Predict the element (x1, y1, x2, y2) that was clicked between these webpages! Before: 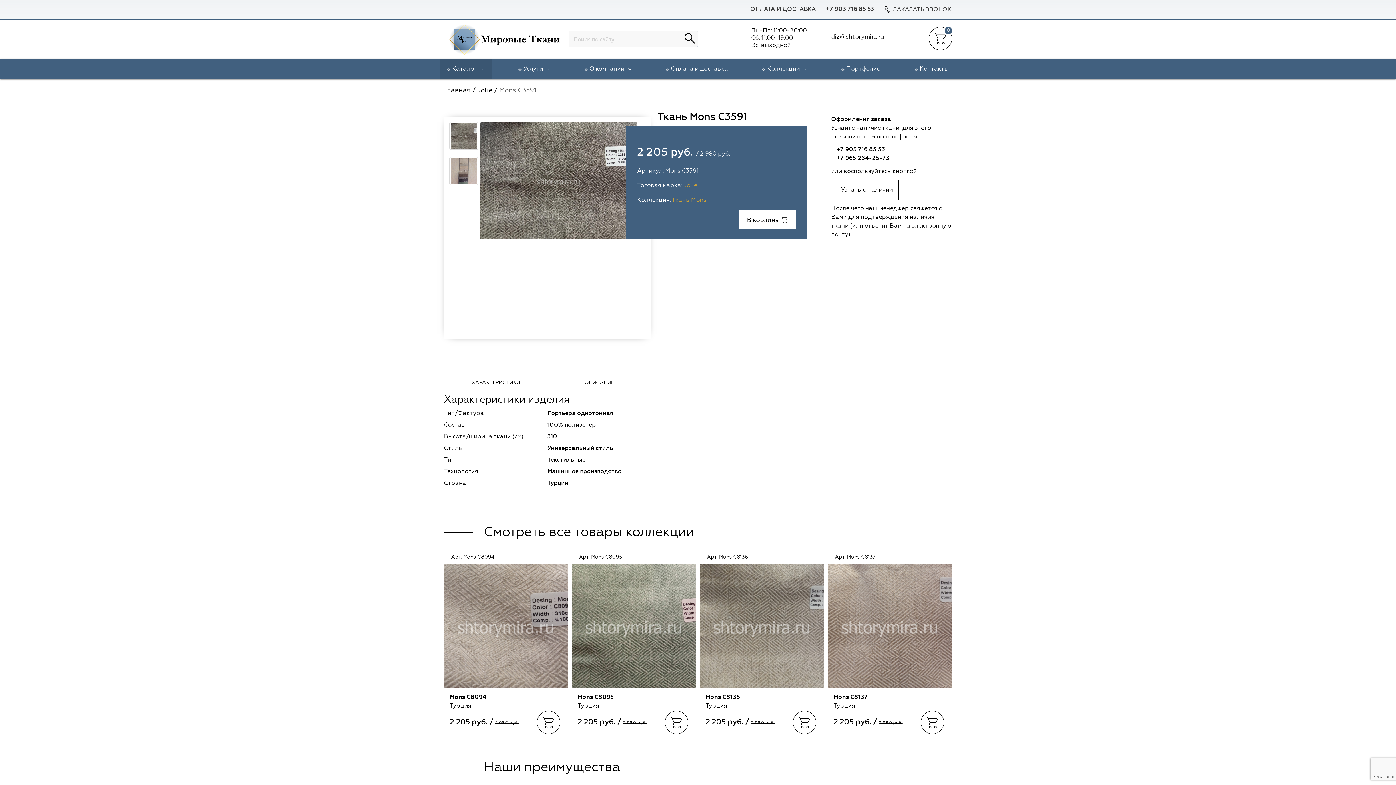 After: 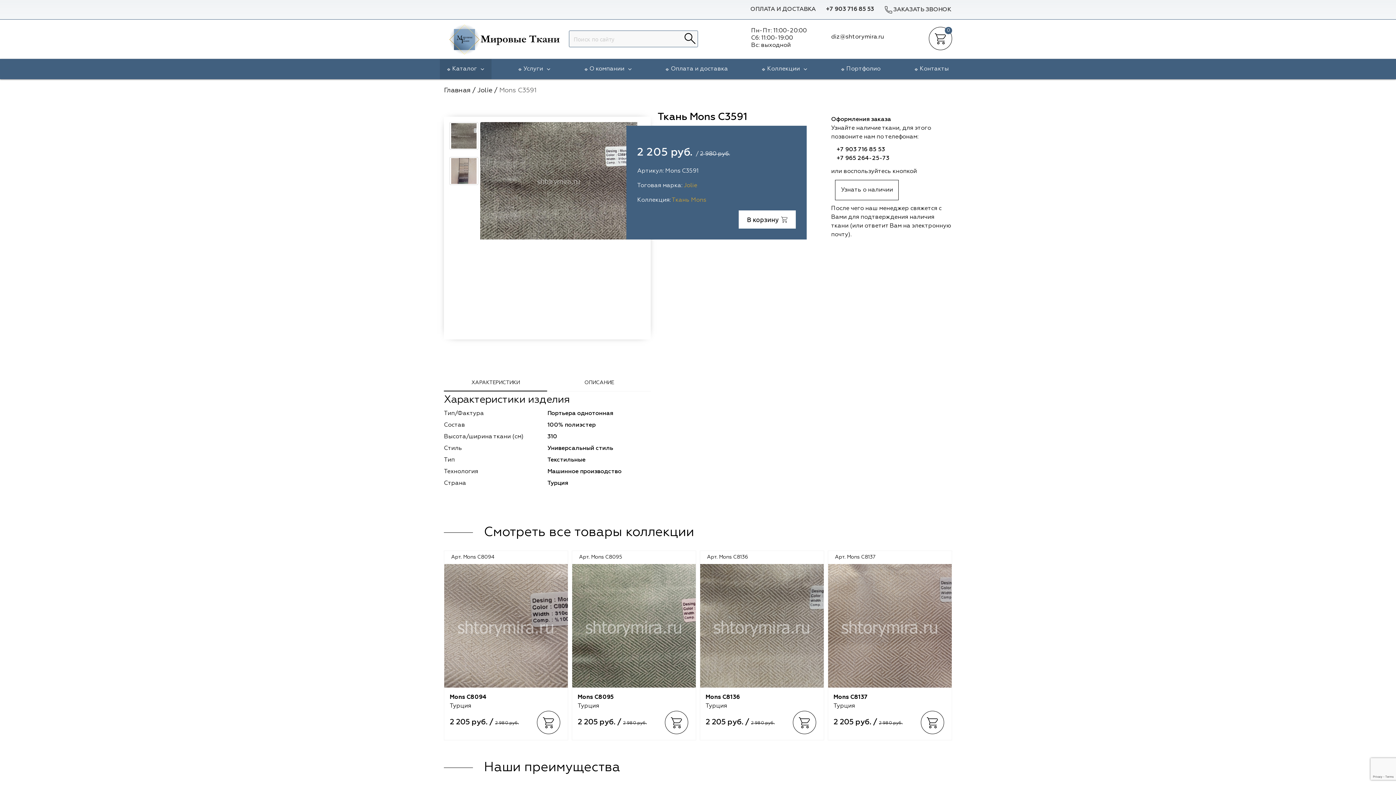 Action: bbox: (790, 710, 818, 734)